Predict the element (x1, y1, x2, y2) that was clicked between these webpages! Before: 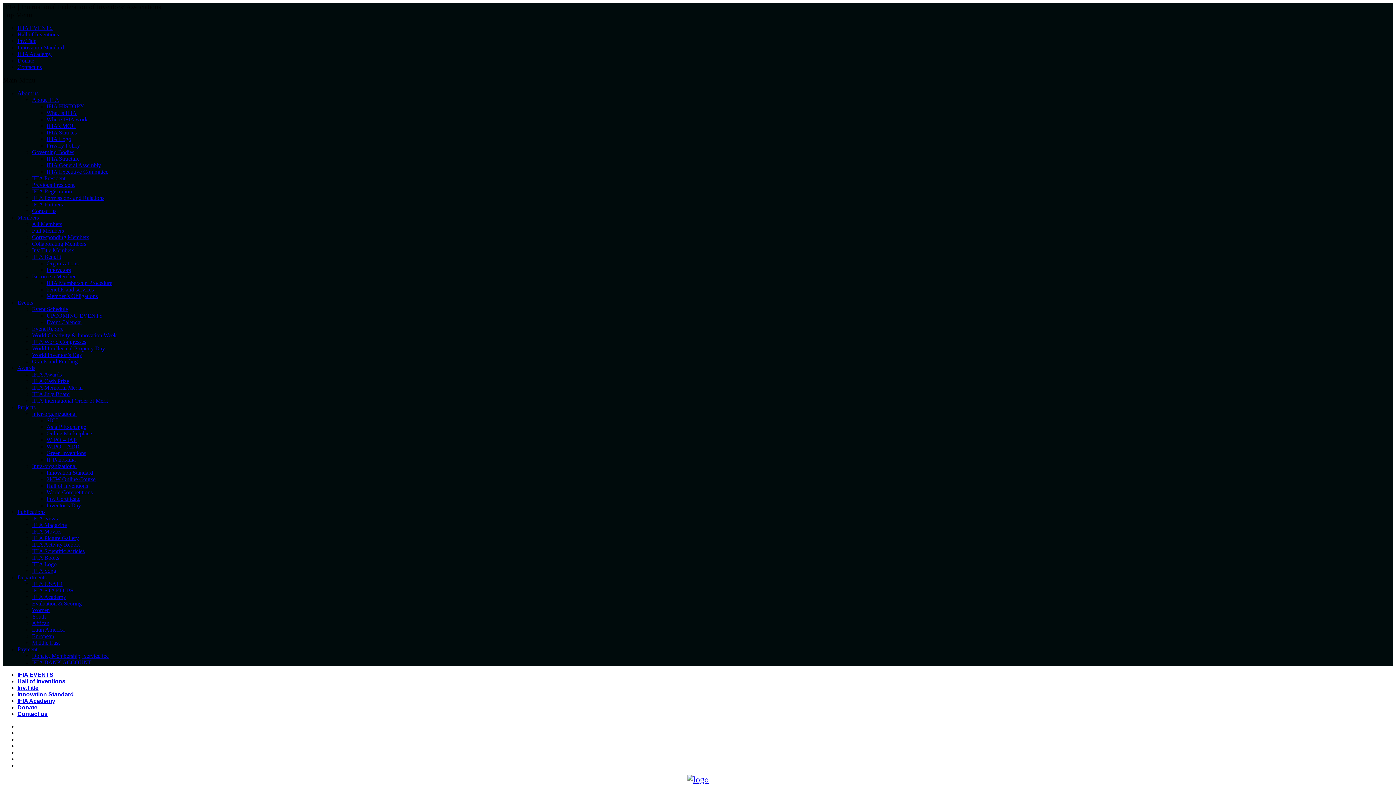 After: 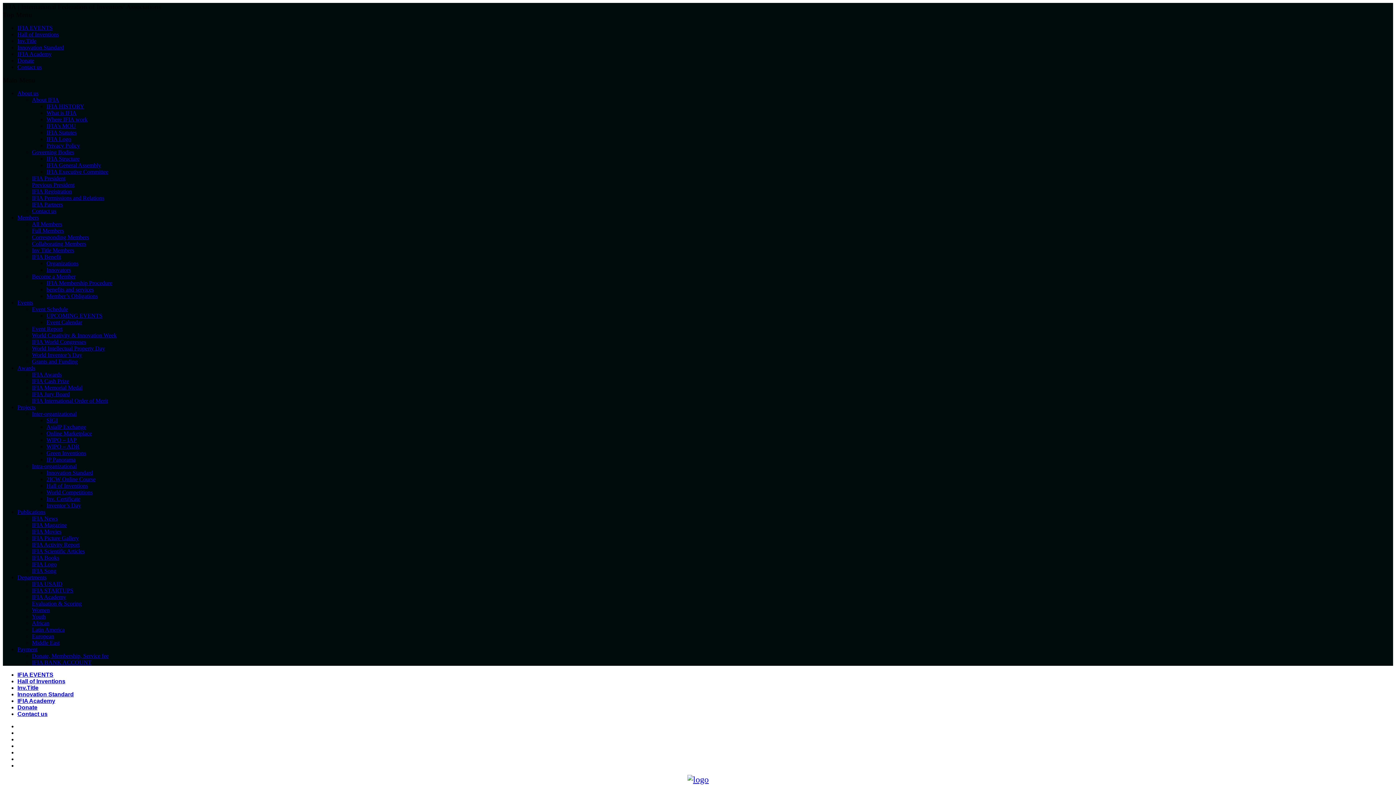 Action: label: IFIA Logo bbox: (46, 136, 71, 142)